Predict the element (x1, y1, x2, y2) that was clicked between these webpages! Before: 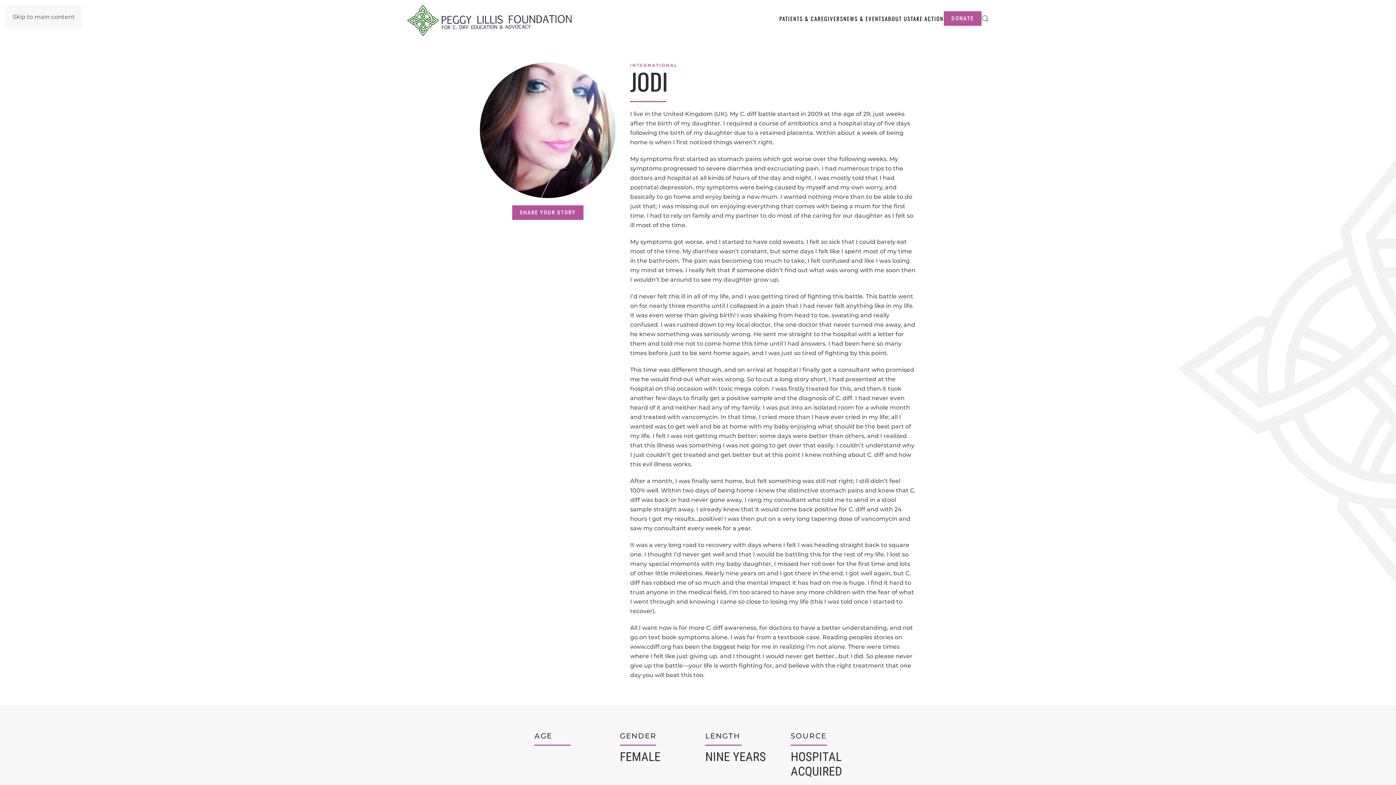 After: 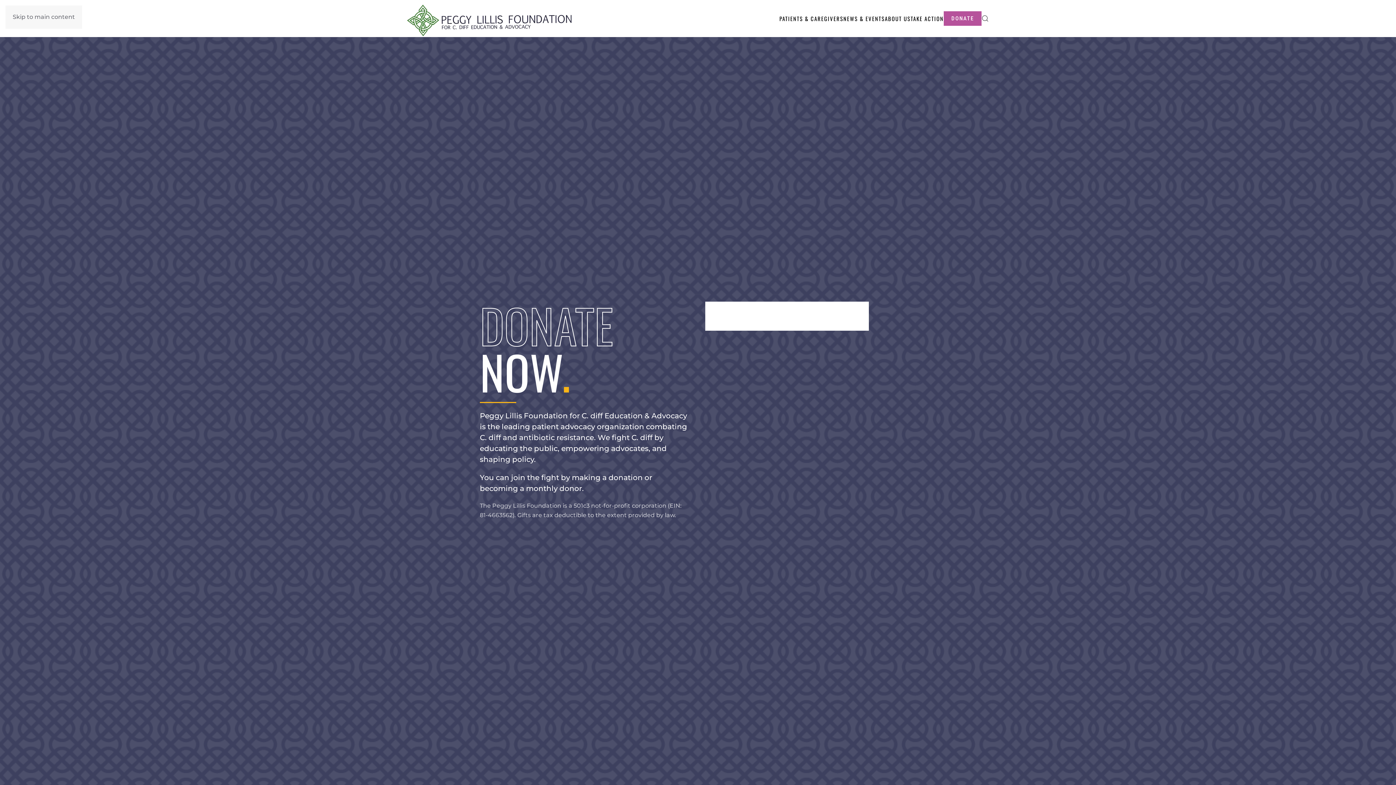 Action: bbox: (944, 11, 981, 25) label: DONATE